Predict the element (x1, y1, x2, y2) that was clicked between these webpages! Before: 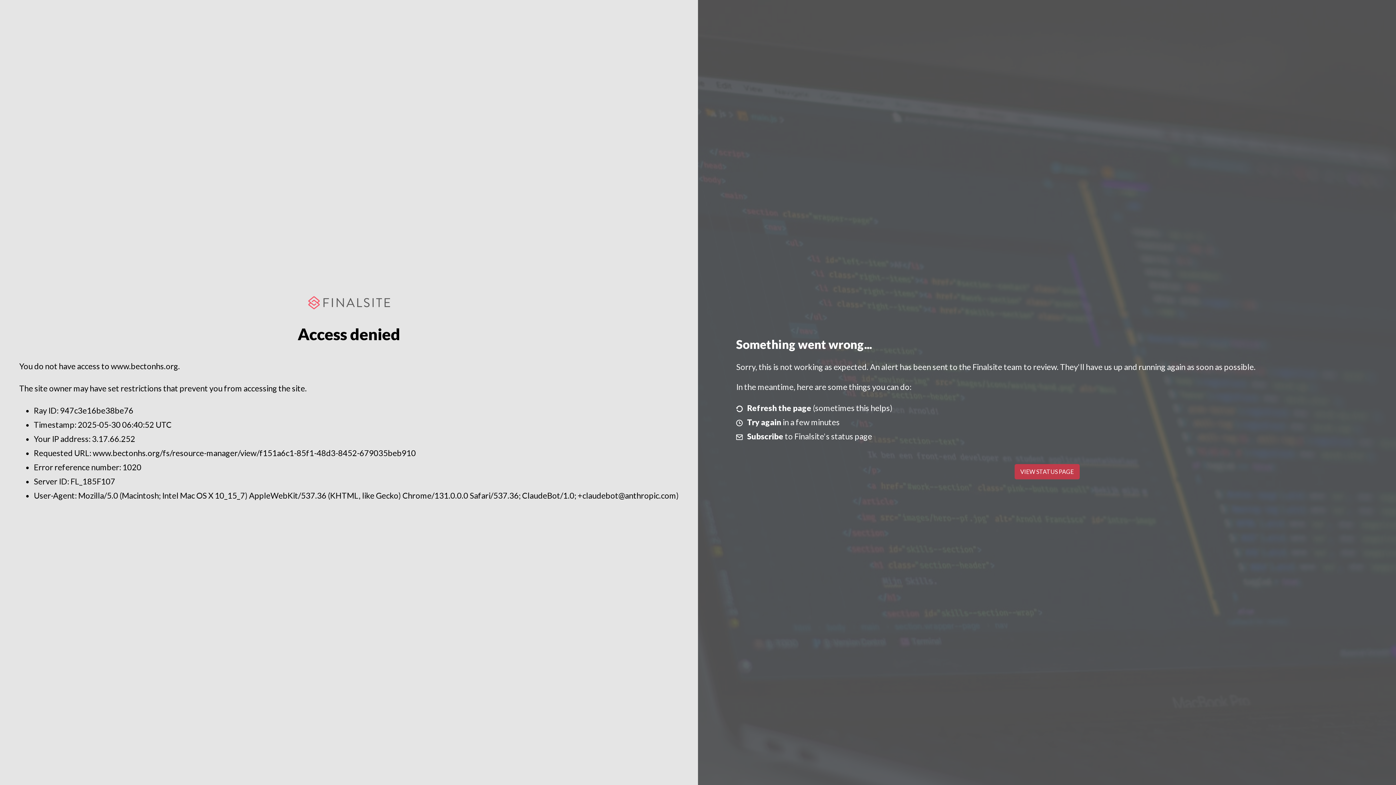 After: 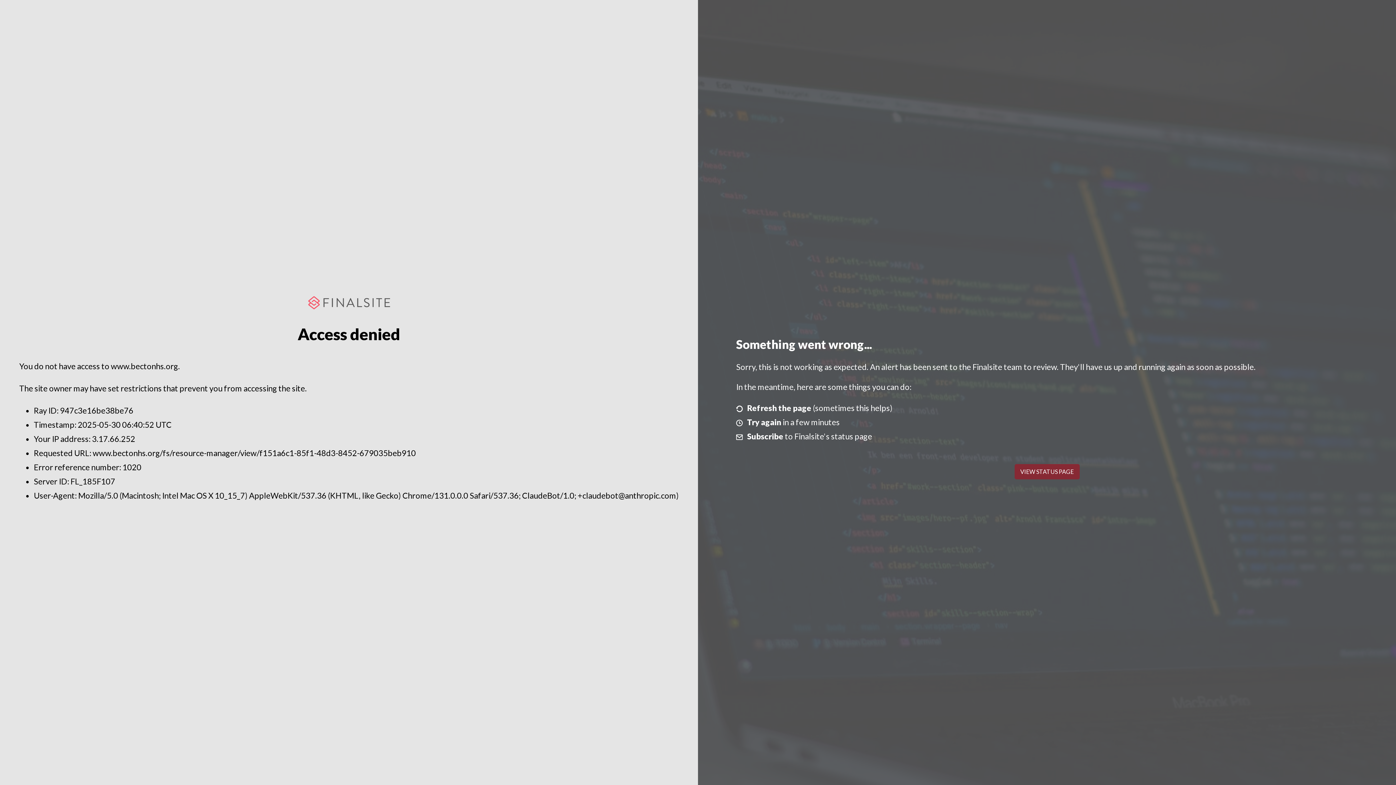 Action: bbox: (1014, 464, 1079, 479) label: VIEW STATUS PAGE